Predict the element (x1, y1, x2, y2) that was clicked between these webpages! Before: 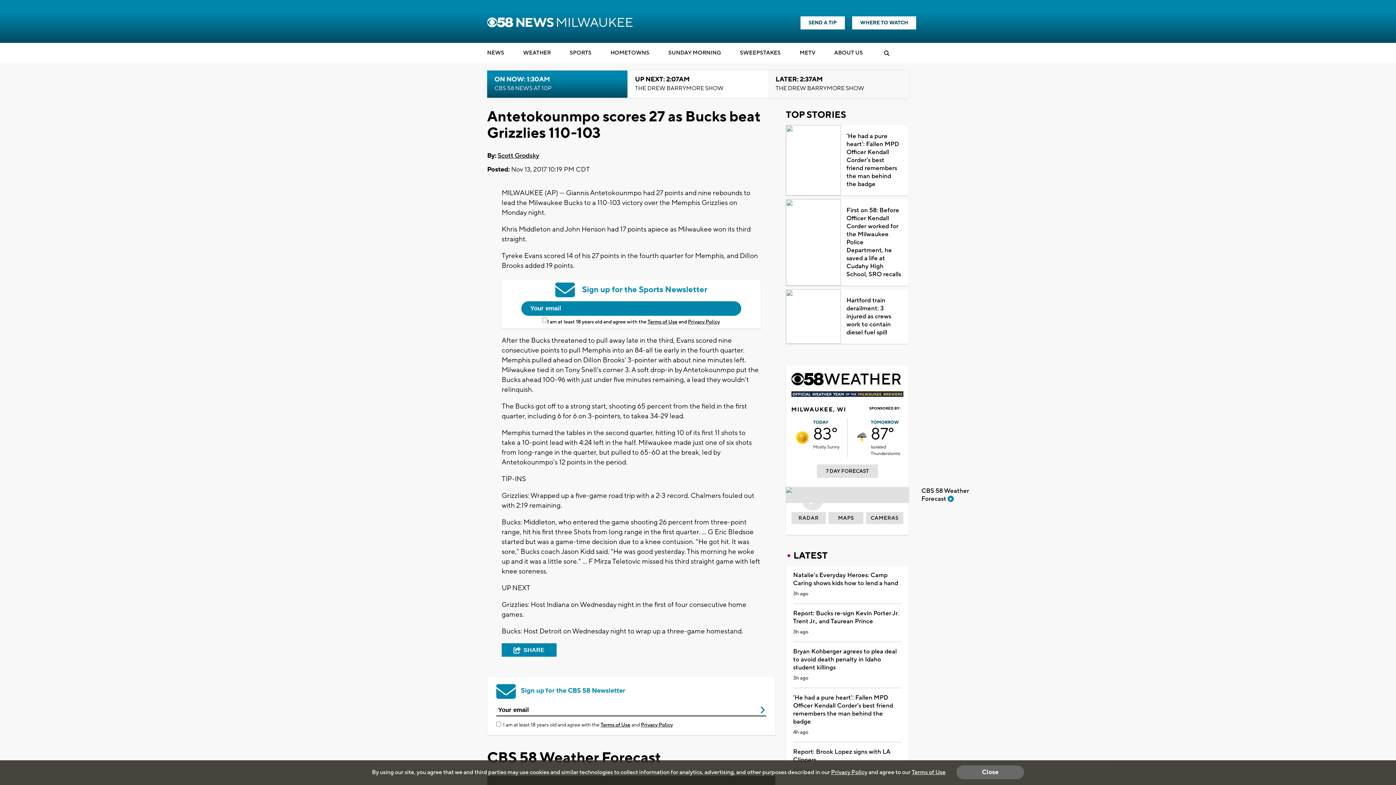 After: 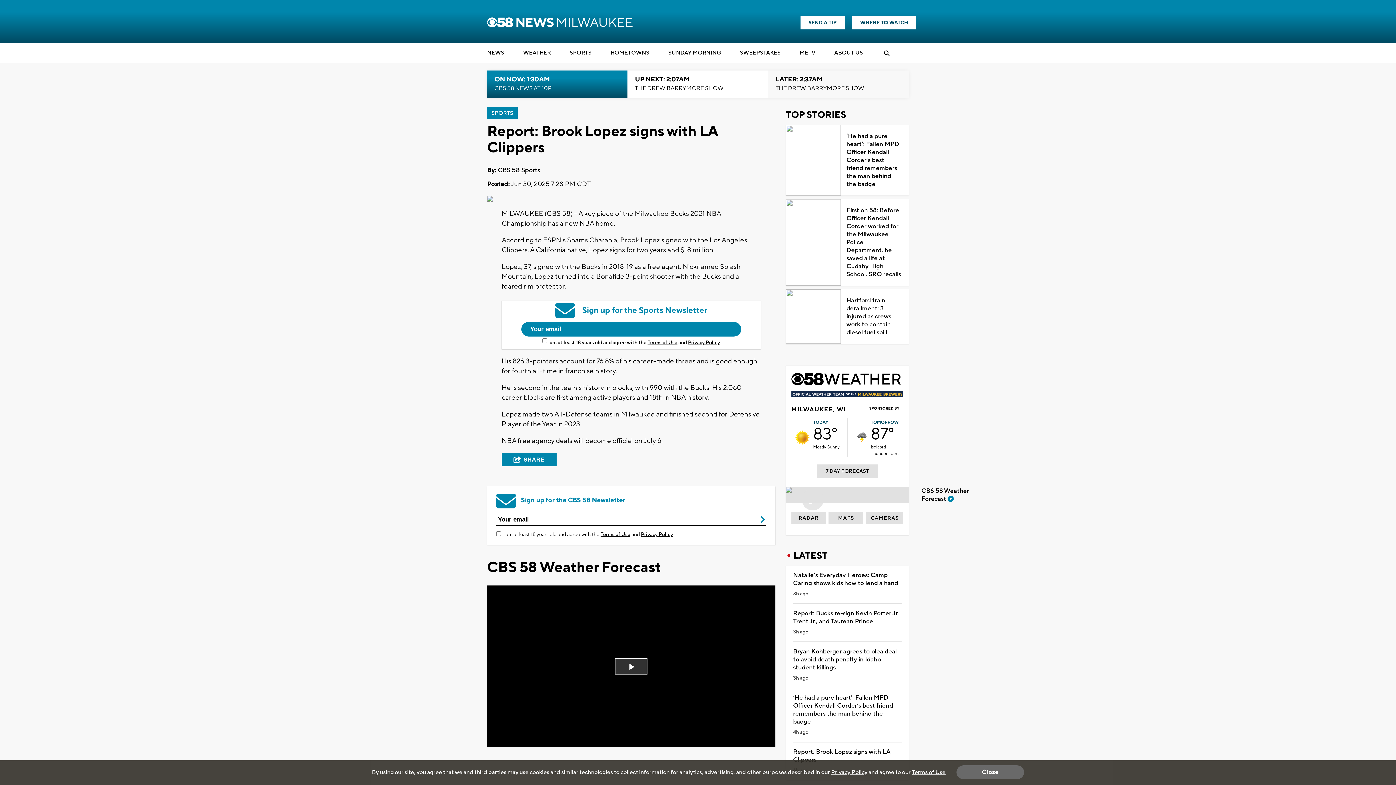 Action: bbox: (793, 748, 901, 764) label: Report: Brook Lopez signs with LA Clippers